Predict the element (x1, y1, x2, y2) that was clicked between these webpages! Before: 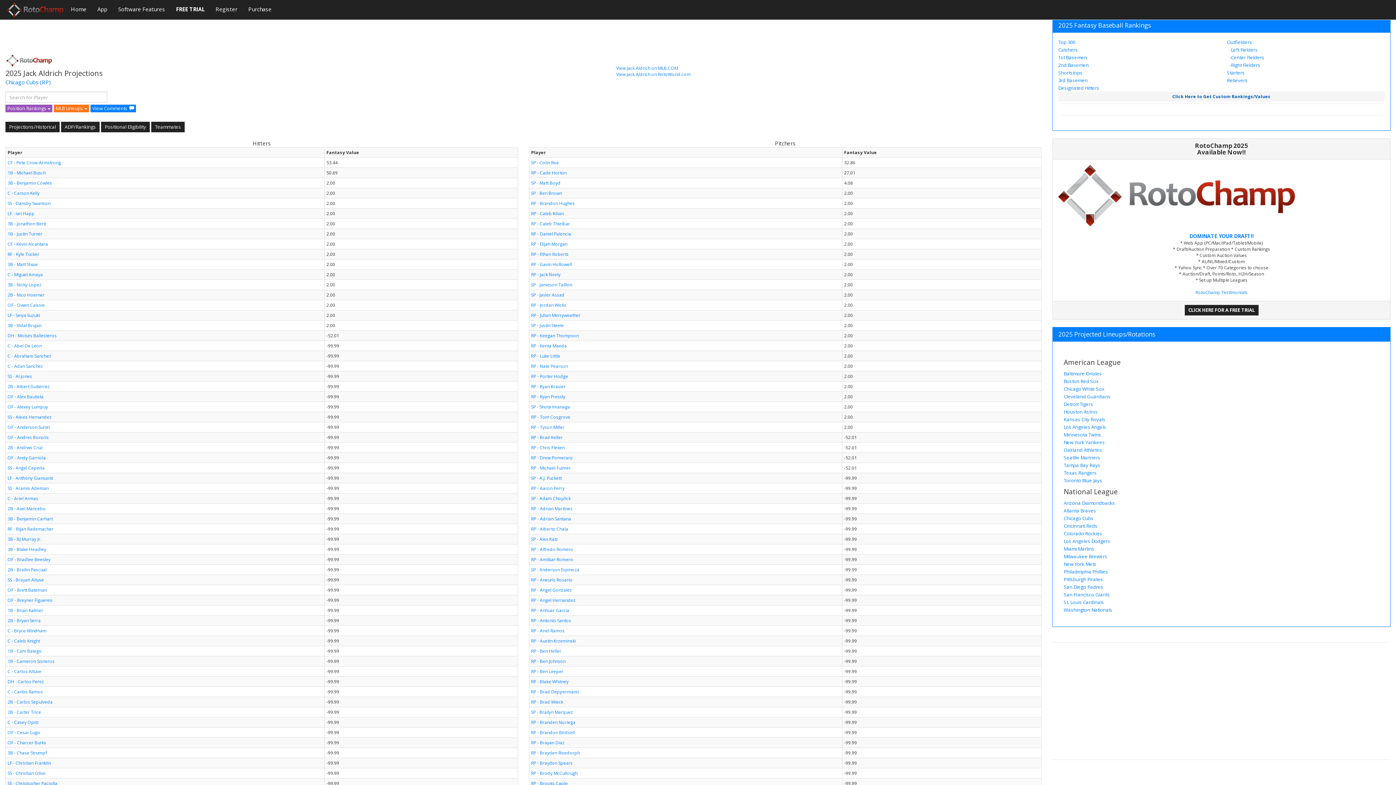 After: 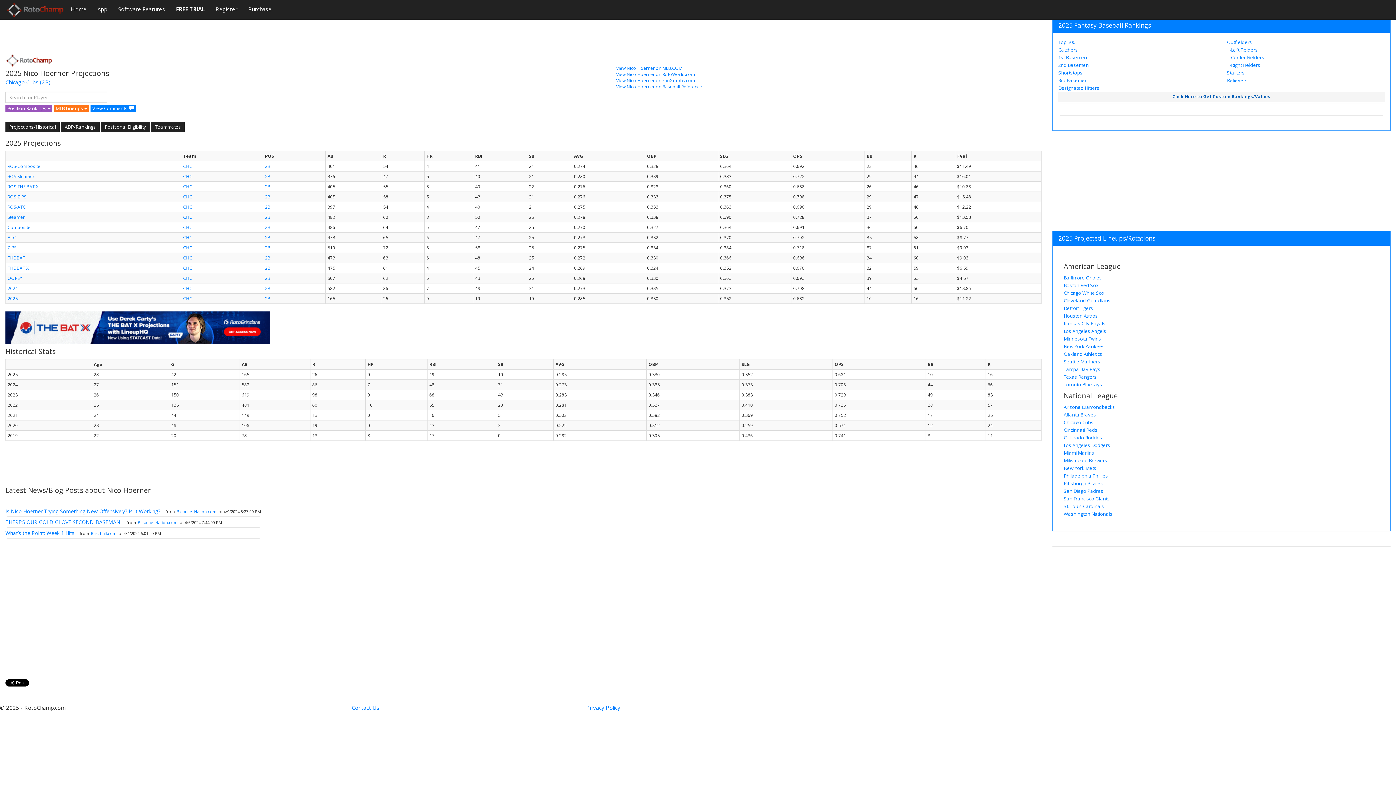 Action: bbox: (7, 292, 44, 298) label: 2B - Nico Hoerner